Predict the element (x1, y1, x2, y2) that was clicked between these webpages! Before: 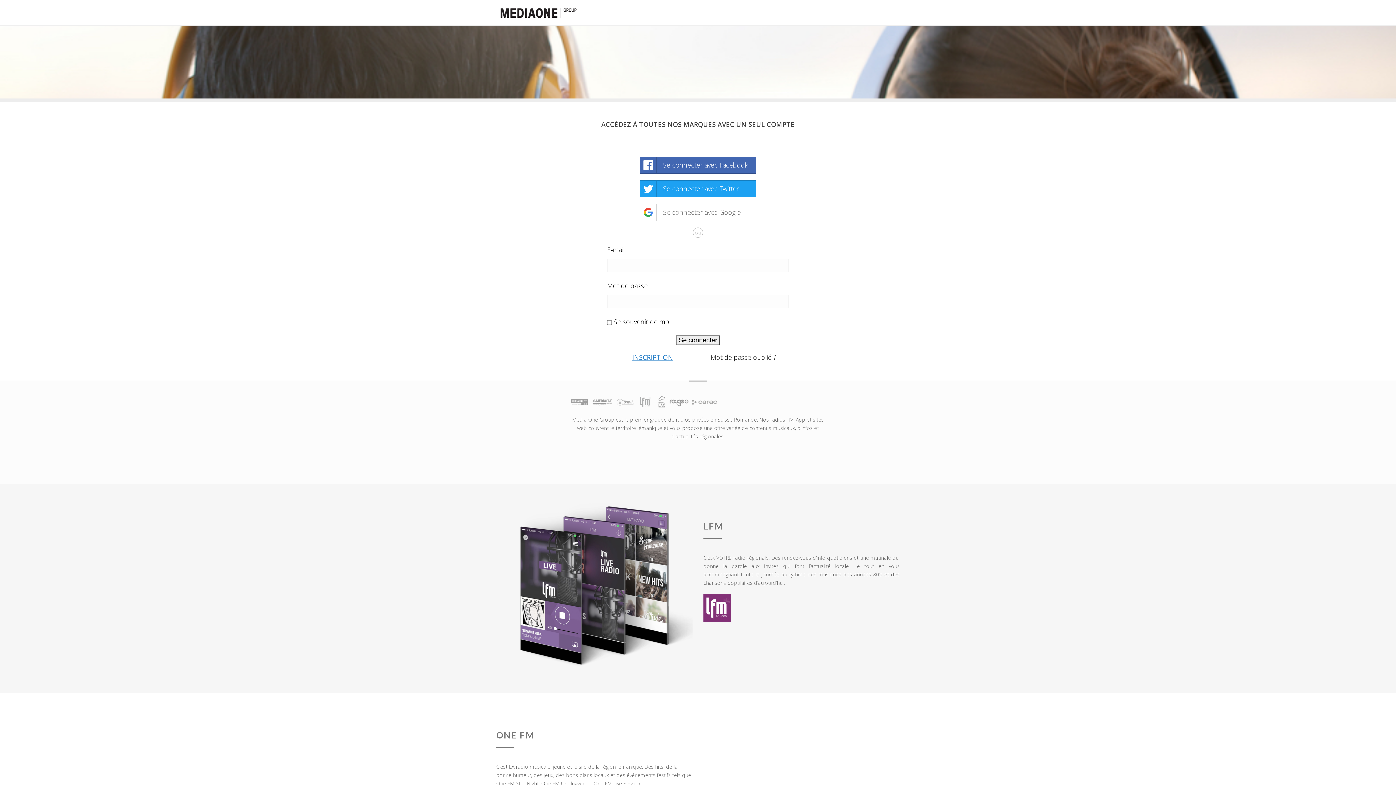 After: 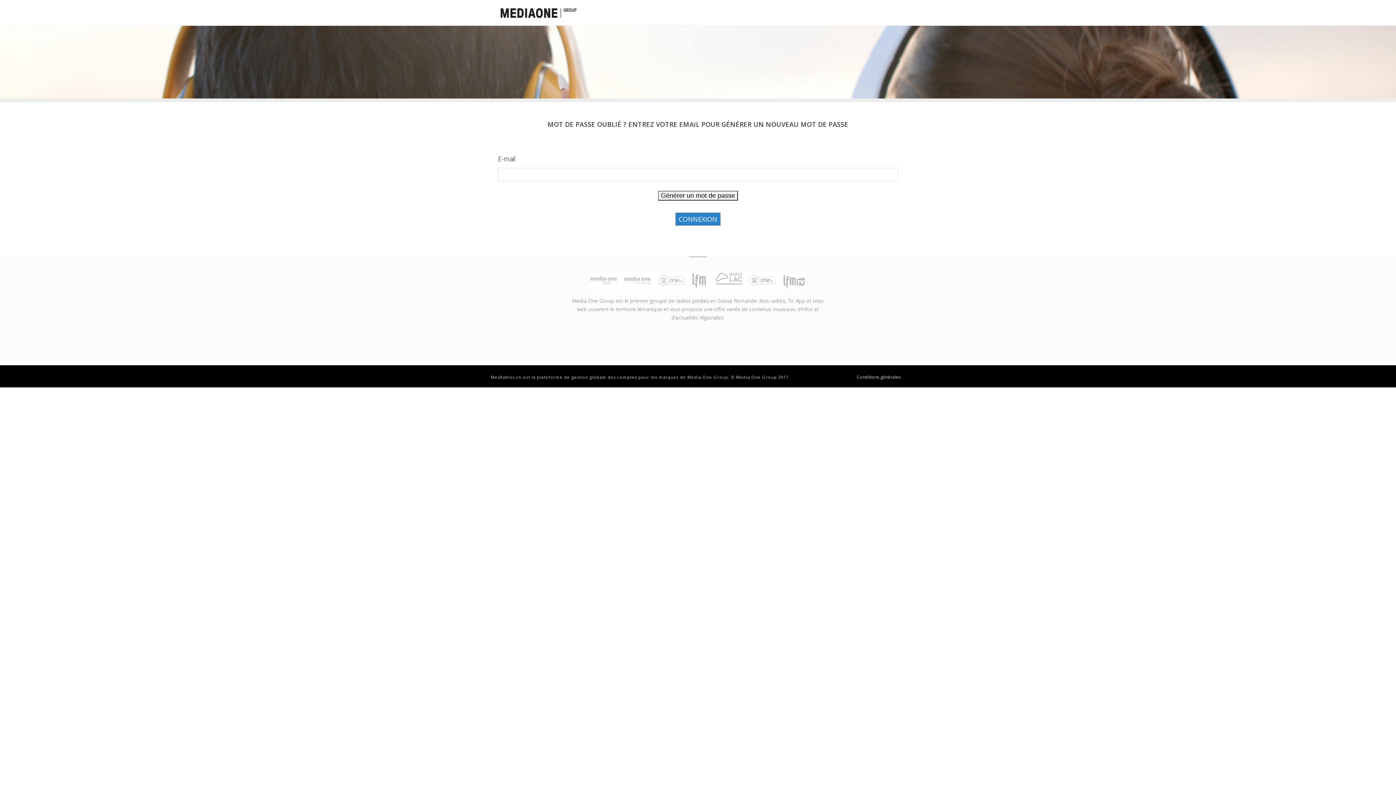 Action: label: Mot de passe oublié ? bbox: (710, 353, 776, 361)